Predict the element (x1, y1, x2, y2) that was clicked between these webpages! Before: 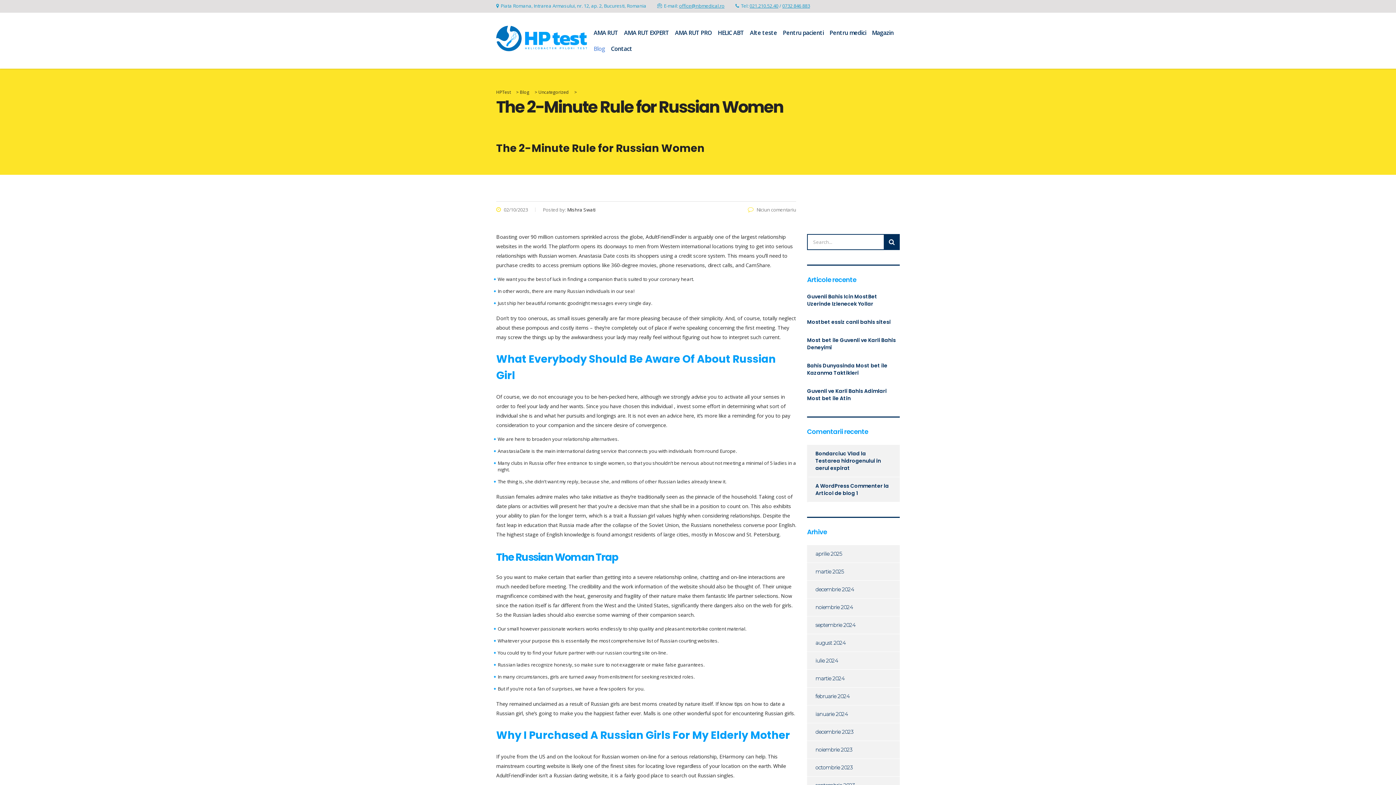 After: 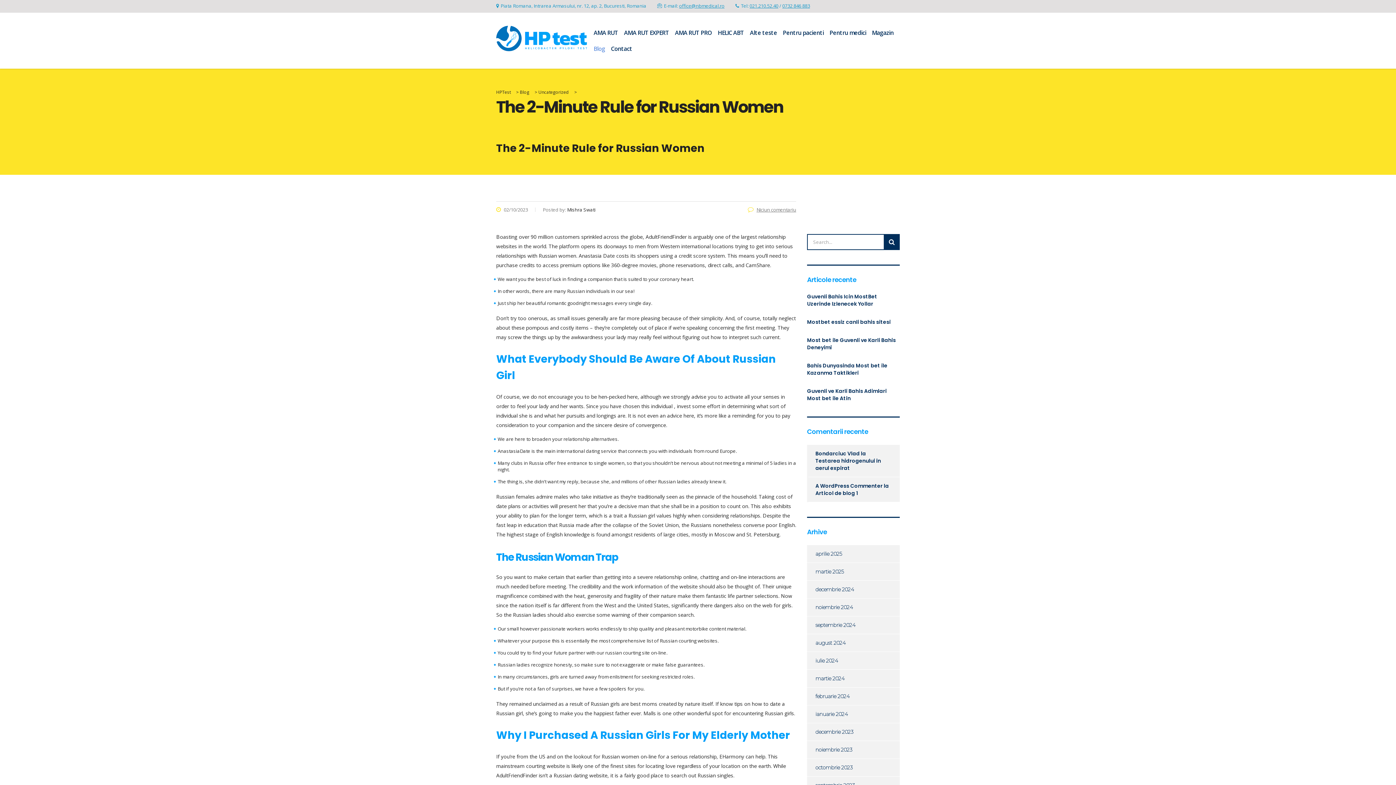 Action: label: Niciun comentariu bbox: (748, 206, 796, 213)